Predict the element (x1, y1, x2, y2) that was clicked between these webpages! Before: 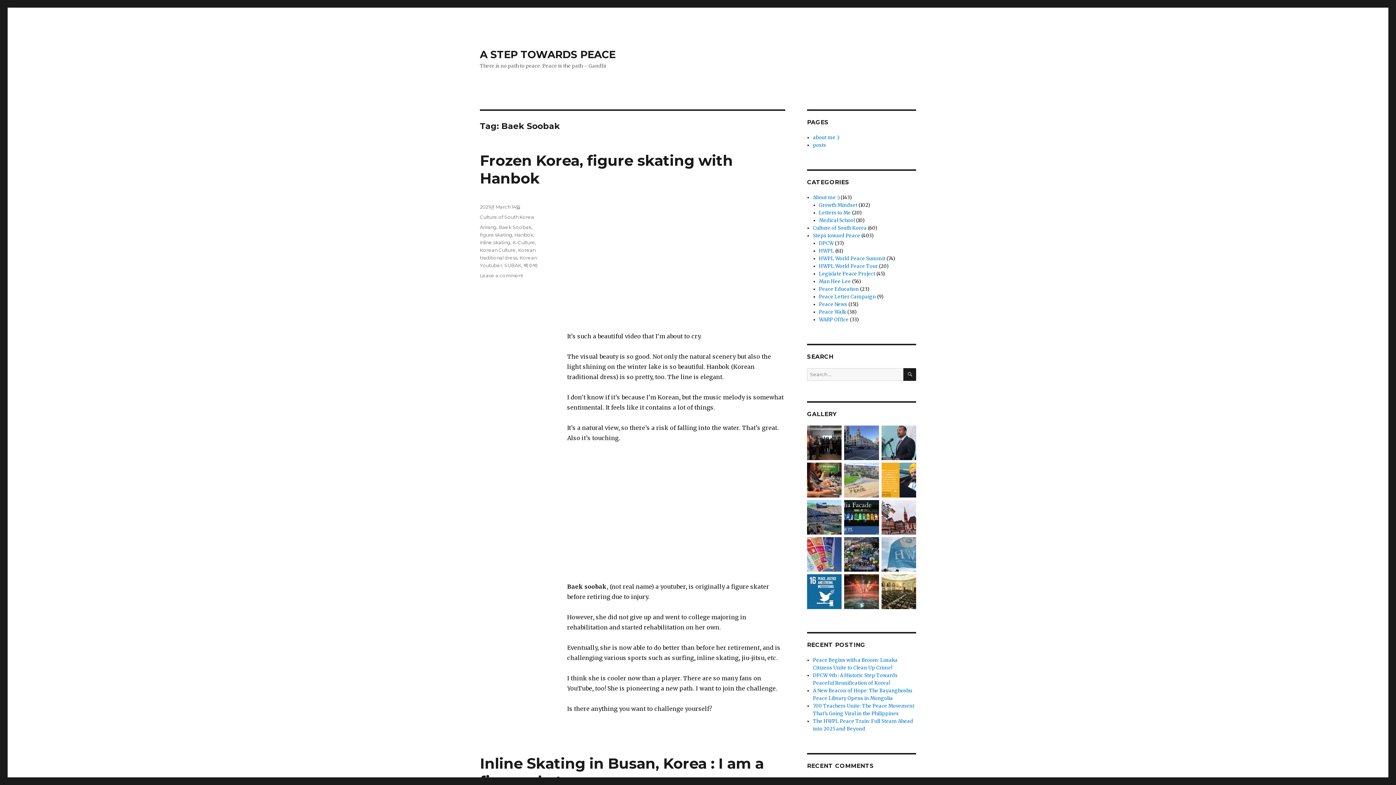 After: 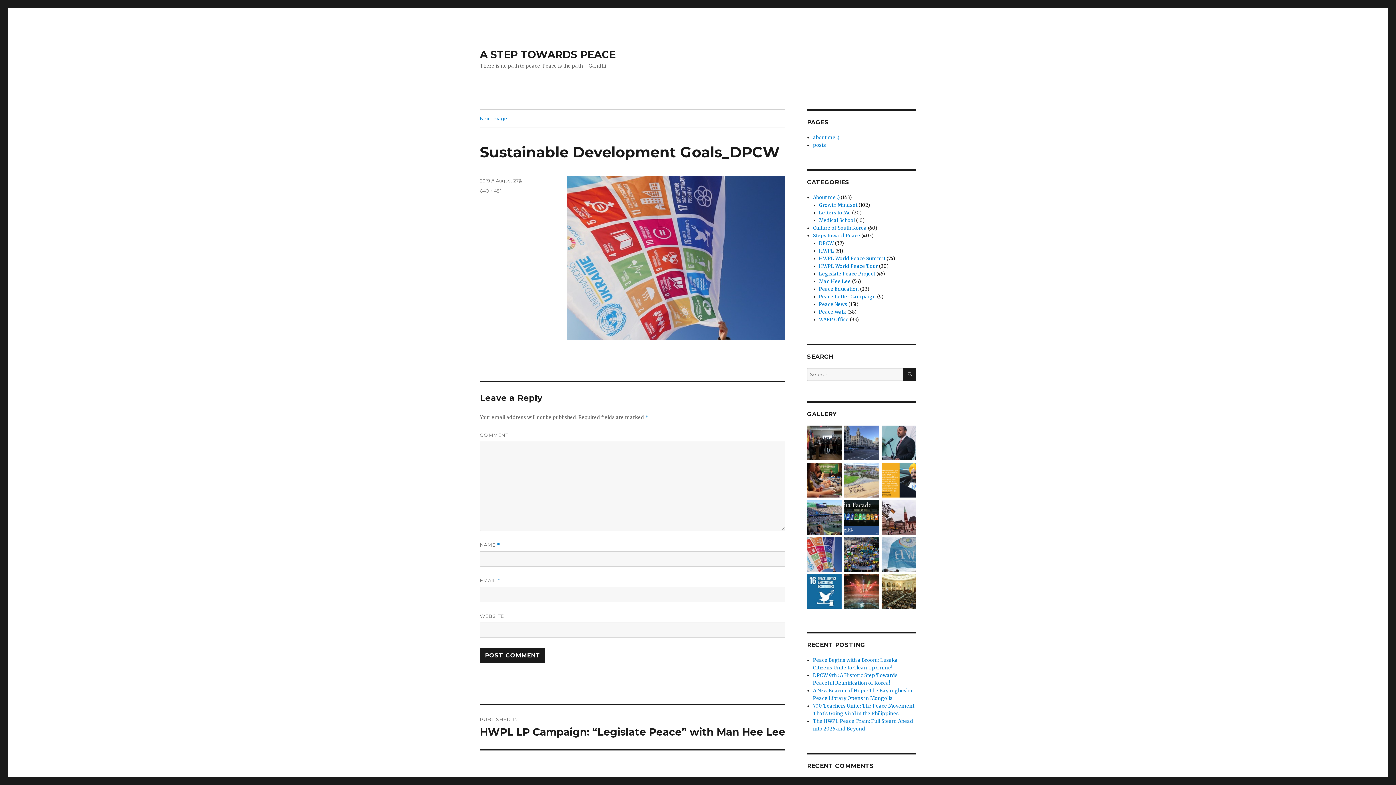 Action: bbox: (807, 551, 841, 557)